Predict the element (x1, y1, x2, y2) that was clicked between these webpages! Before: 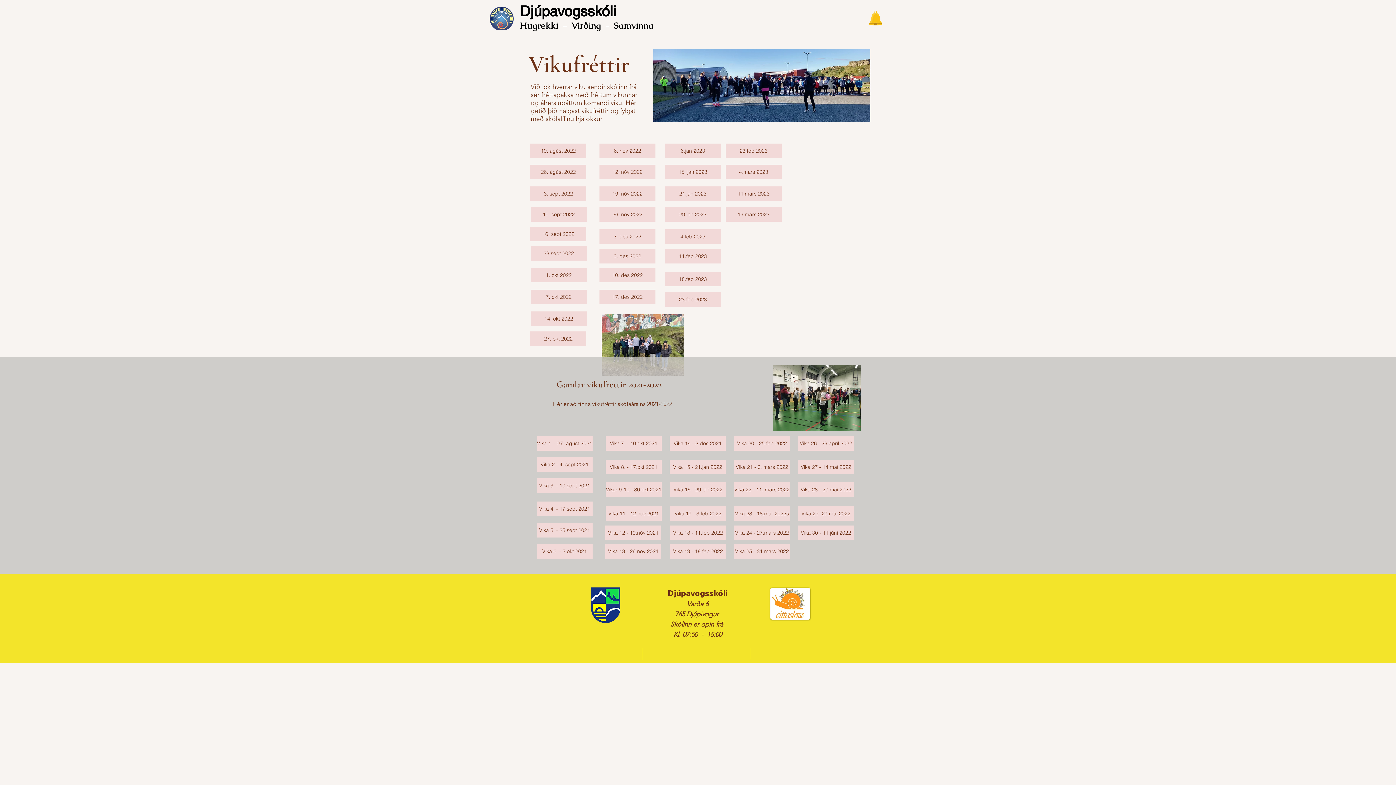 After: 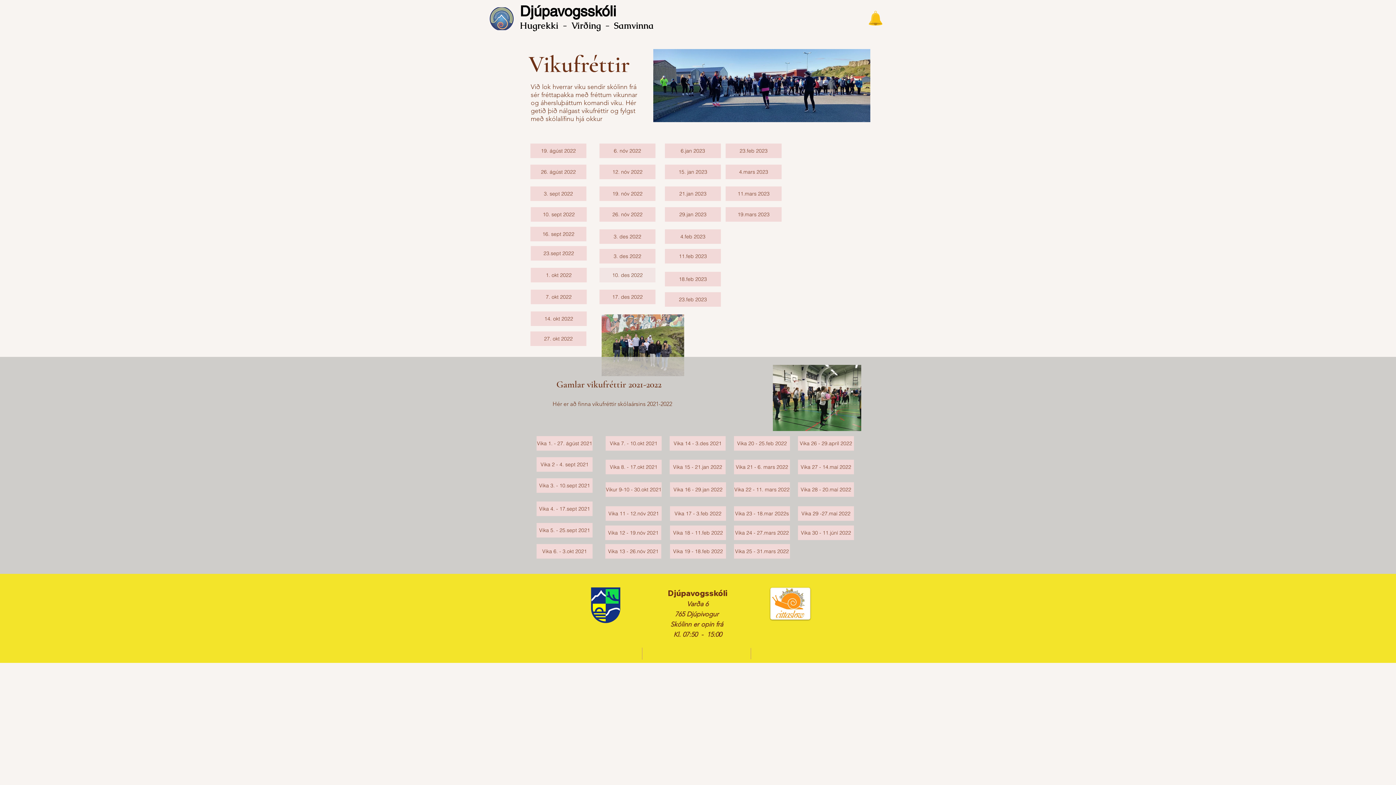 Action: label: 10. des 2022 bbox: (599, 268, 655, 282)